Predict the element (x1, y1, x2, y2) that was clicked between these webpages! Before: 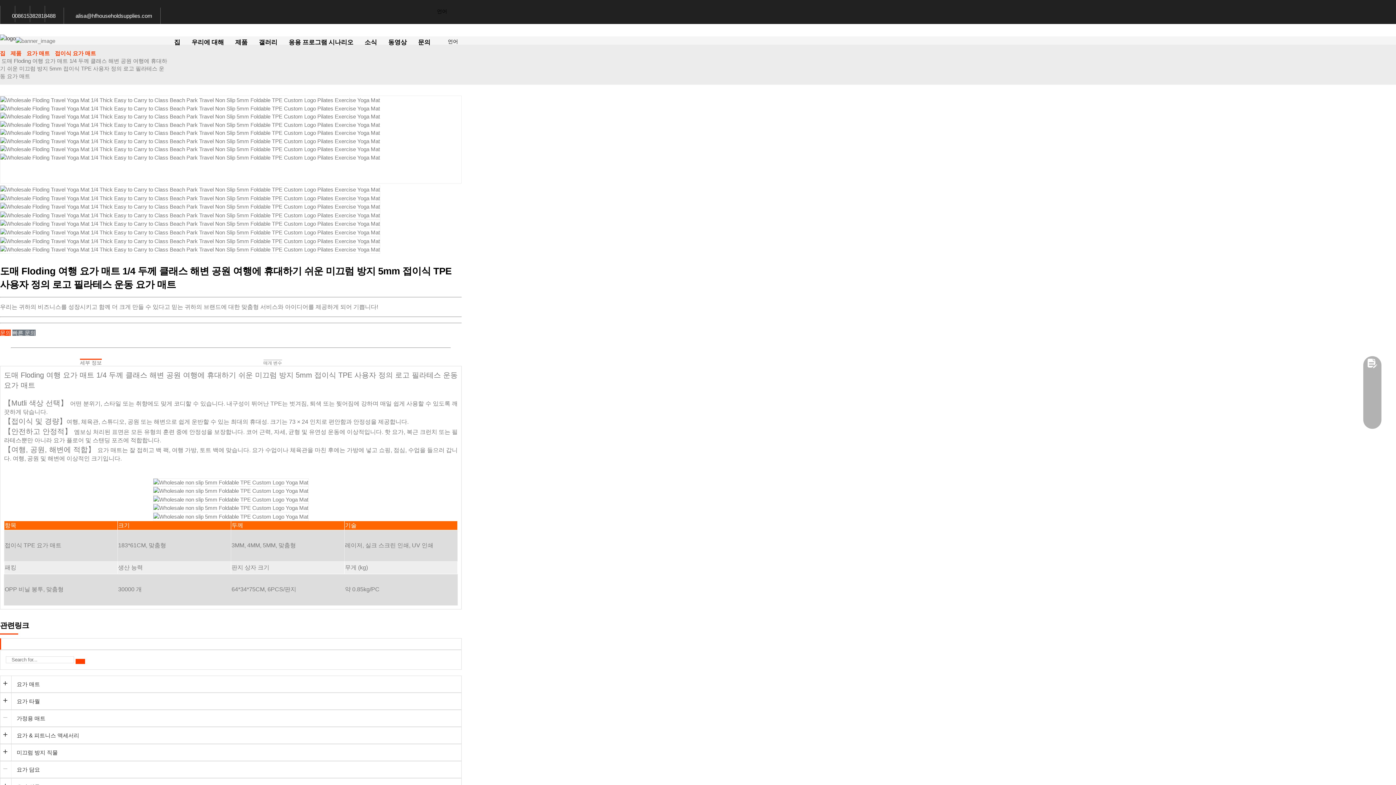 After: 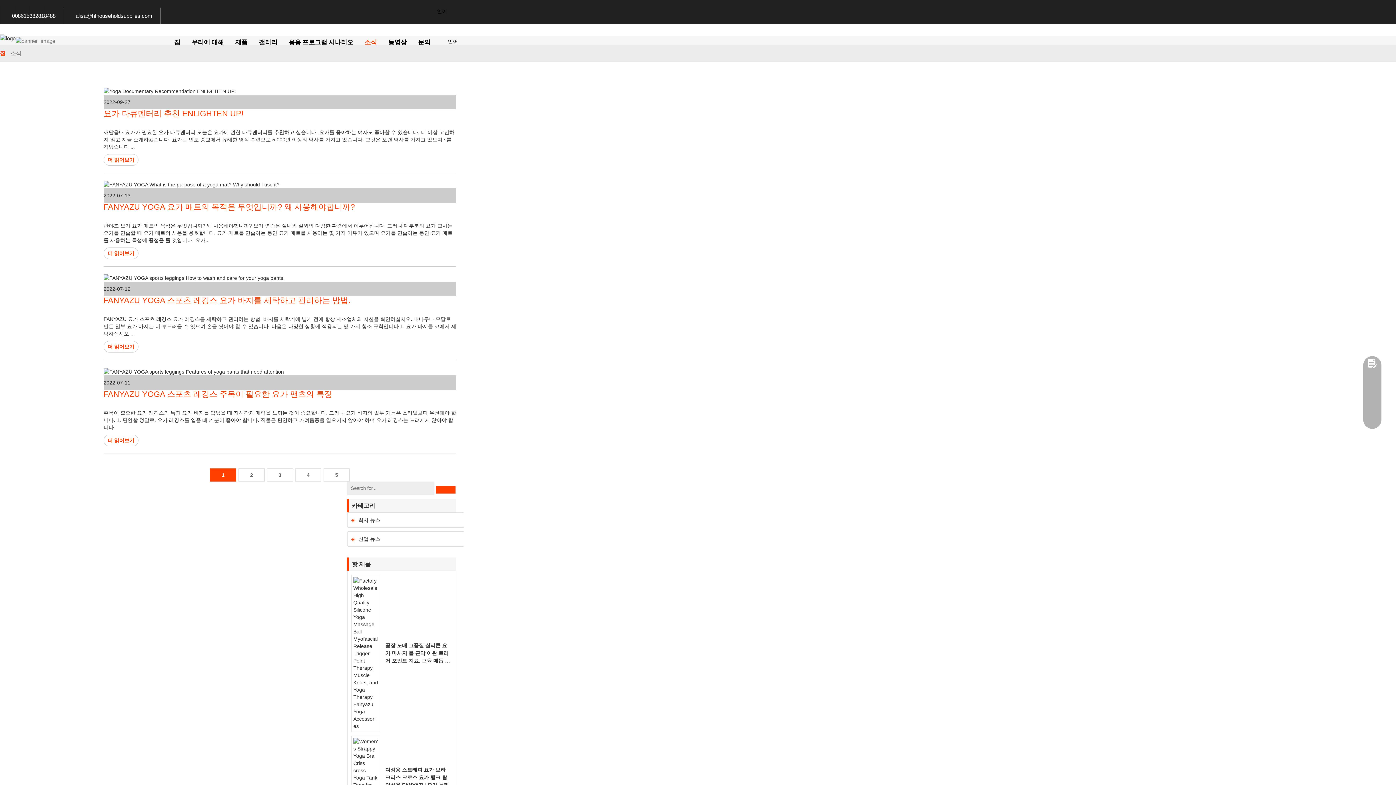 Action: label: 소식 bbox: (362, 30, 381, 53)